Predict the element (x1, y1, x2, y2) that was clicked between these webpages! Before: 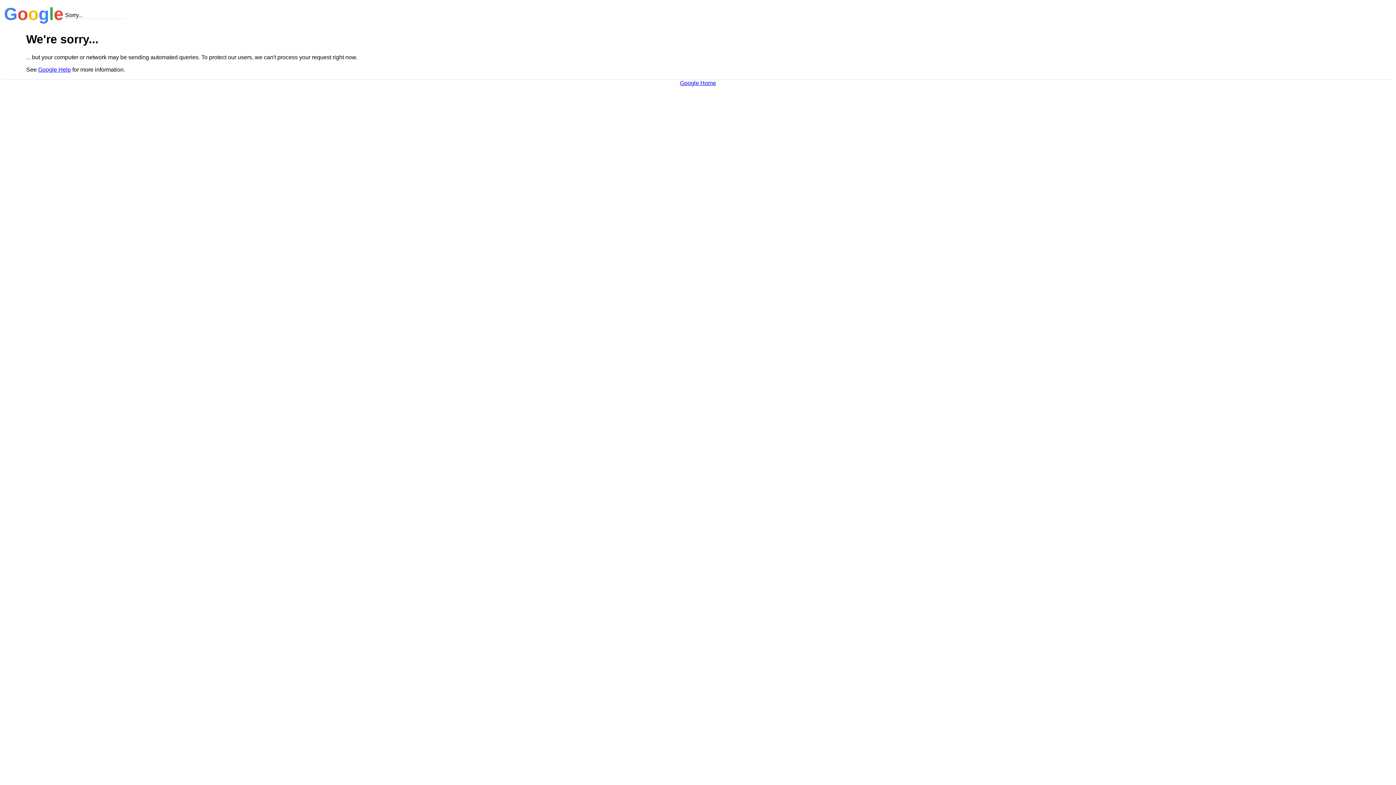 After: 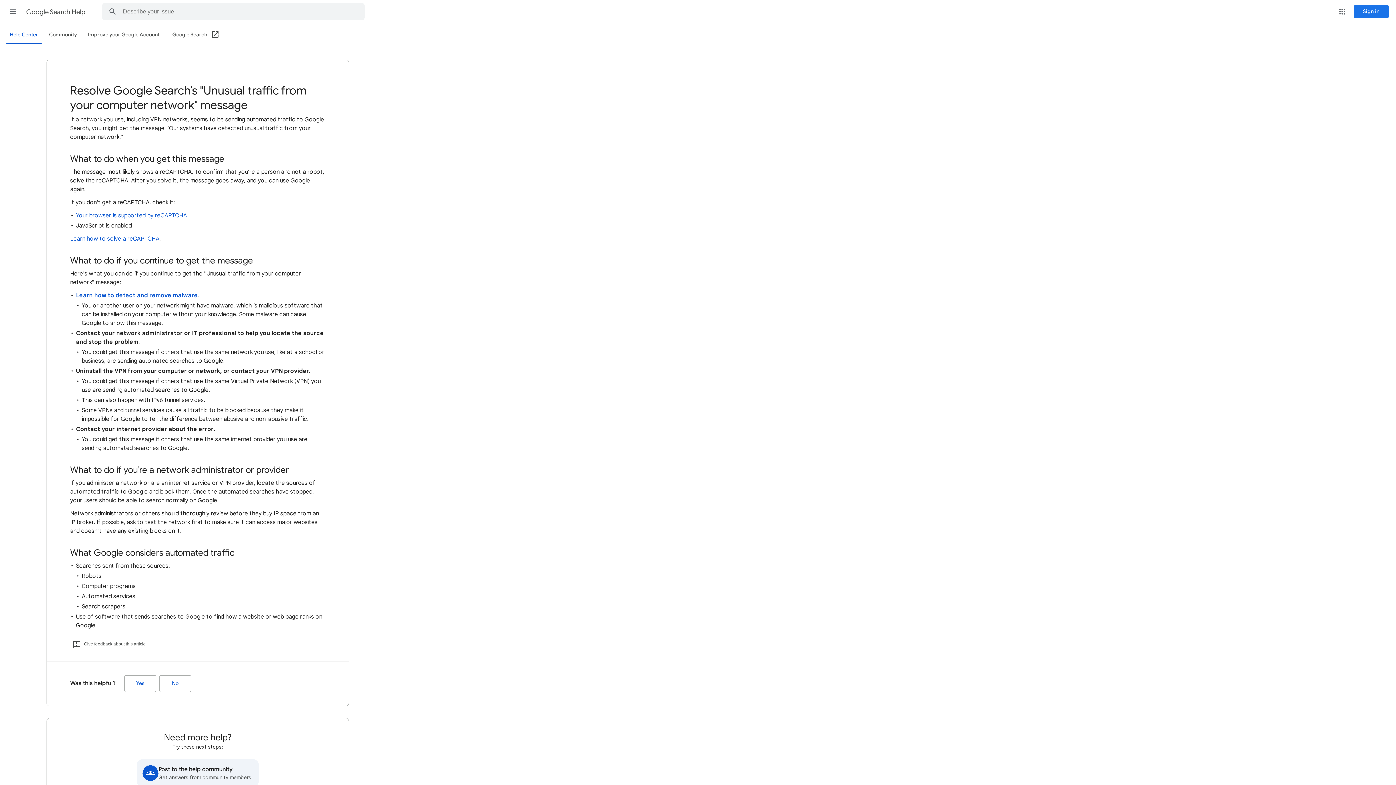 Action: label: Google Help bbox: (38, 66, 70, 72)